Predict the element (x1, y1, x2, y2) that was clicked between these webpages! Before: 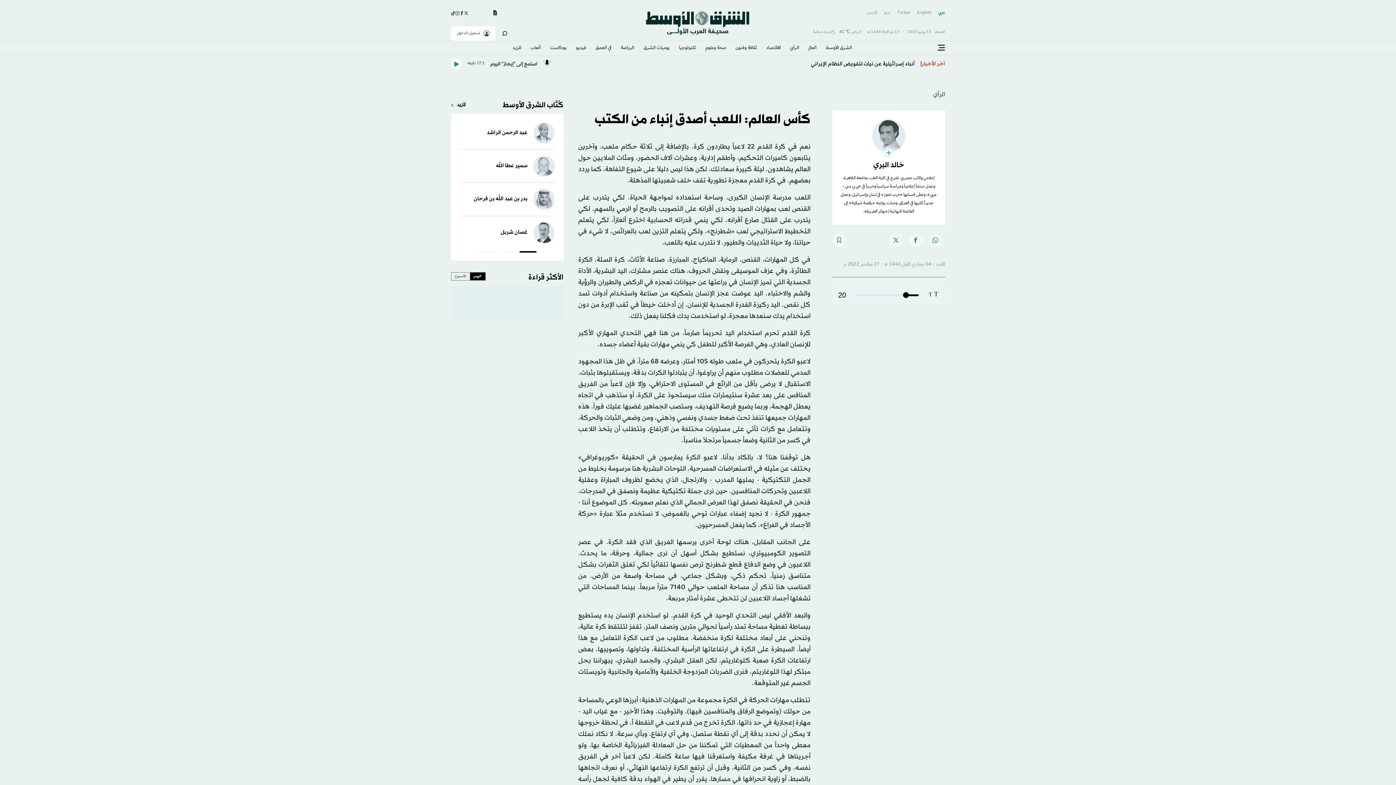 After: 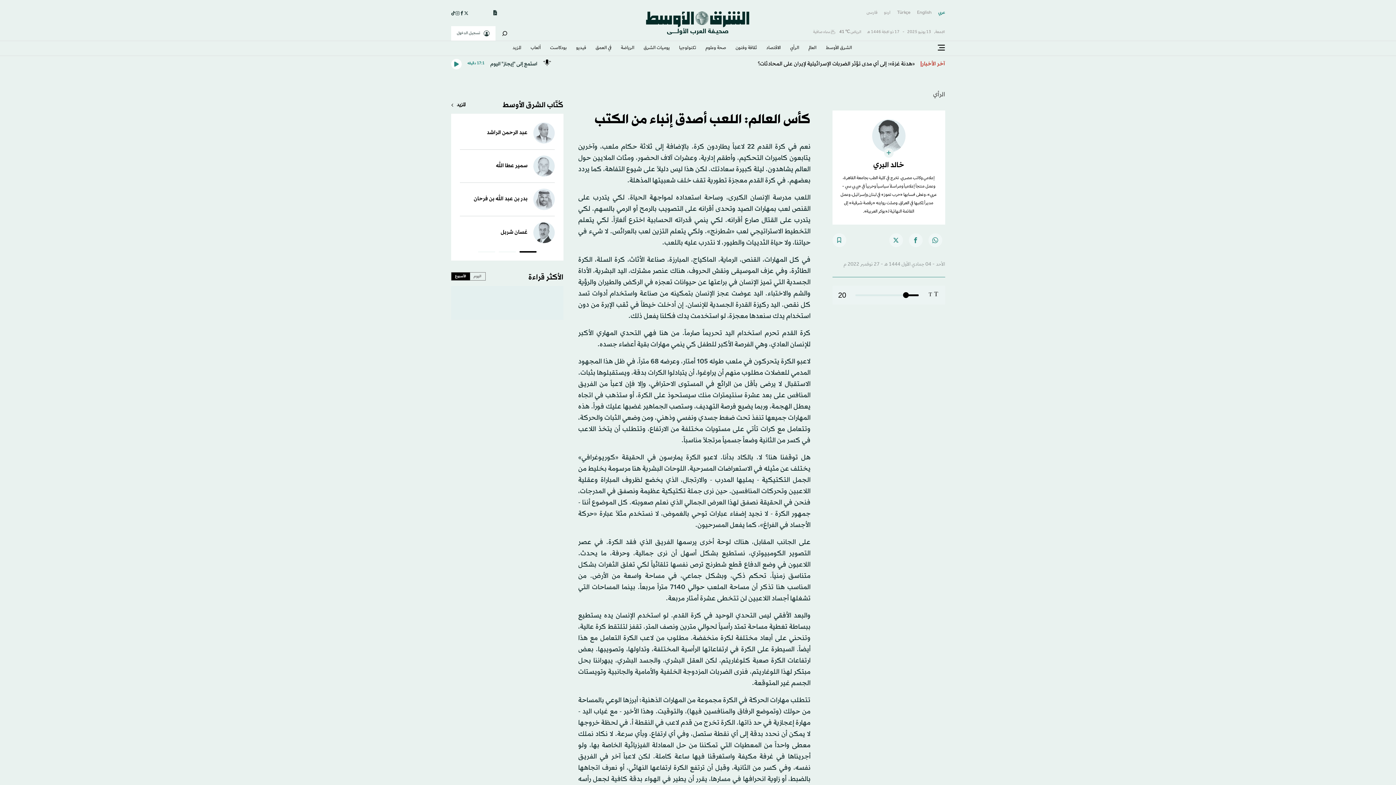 Action: bbox: (451, 272, 470, 280) label: الأسبوع